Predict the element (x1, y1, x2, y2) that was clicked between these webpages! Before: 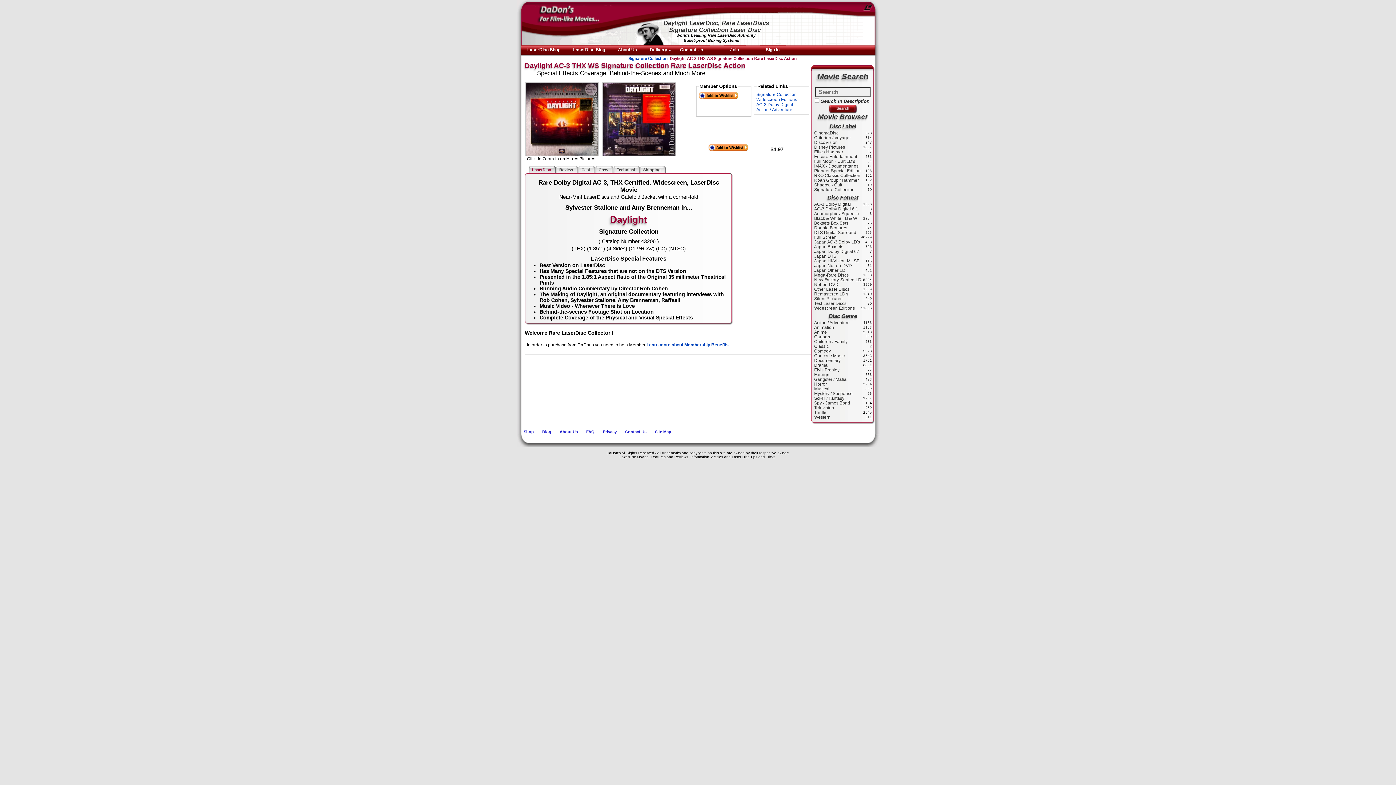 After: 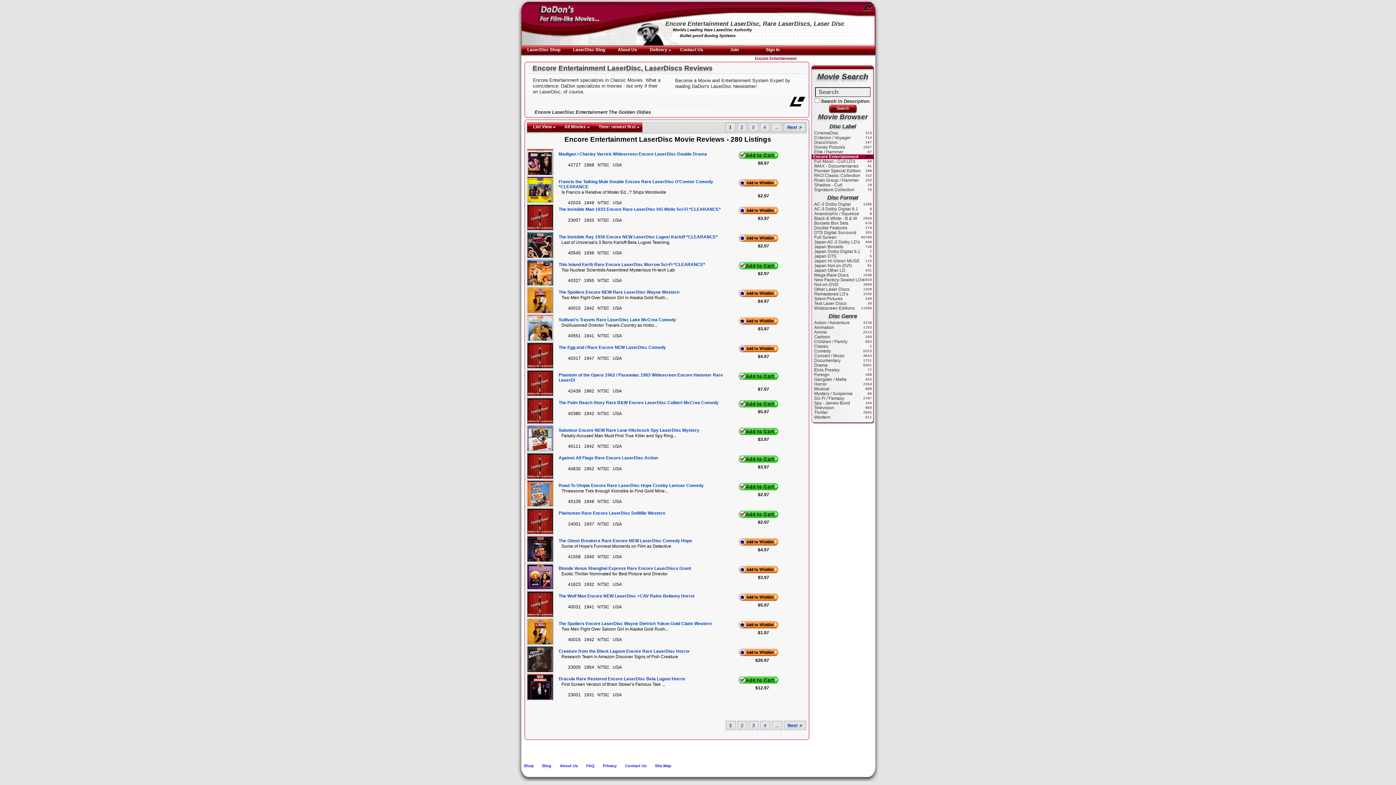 Action: label: Encore Entertainment bbox: (811, 154, 874, 159)